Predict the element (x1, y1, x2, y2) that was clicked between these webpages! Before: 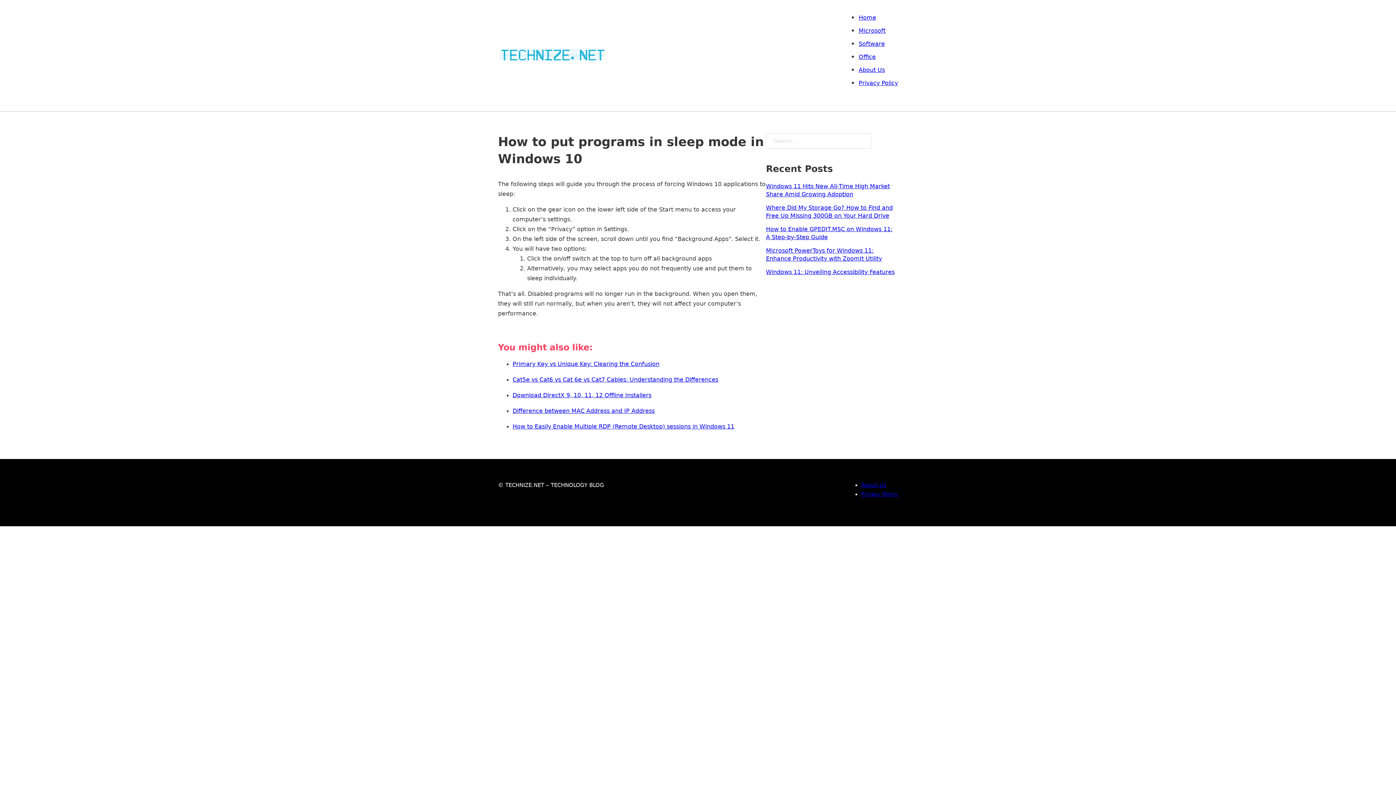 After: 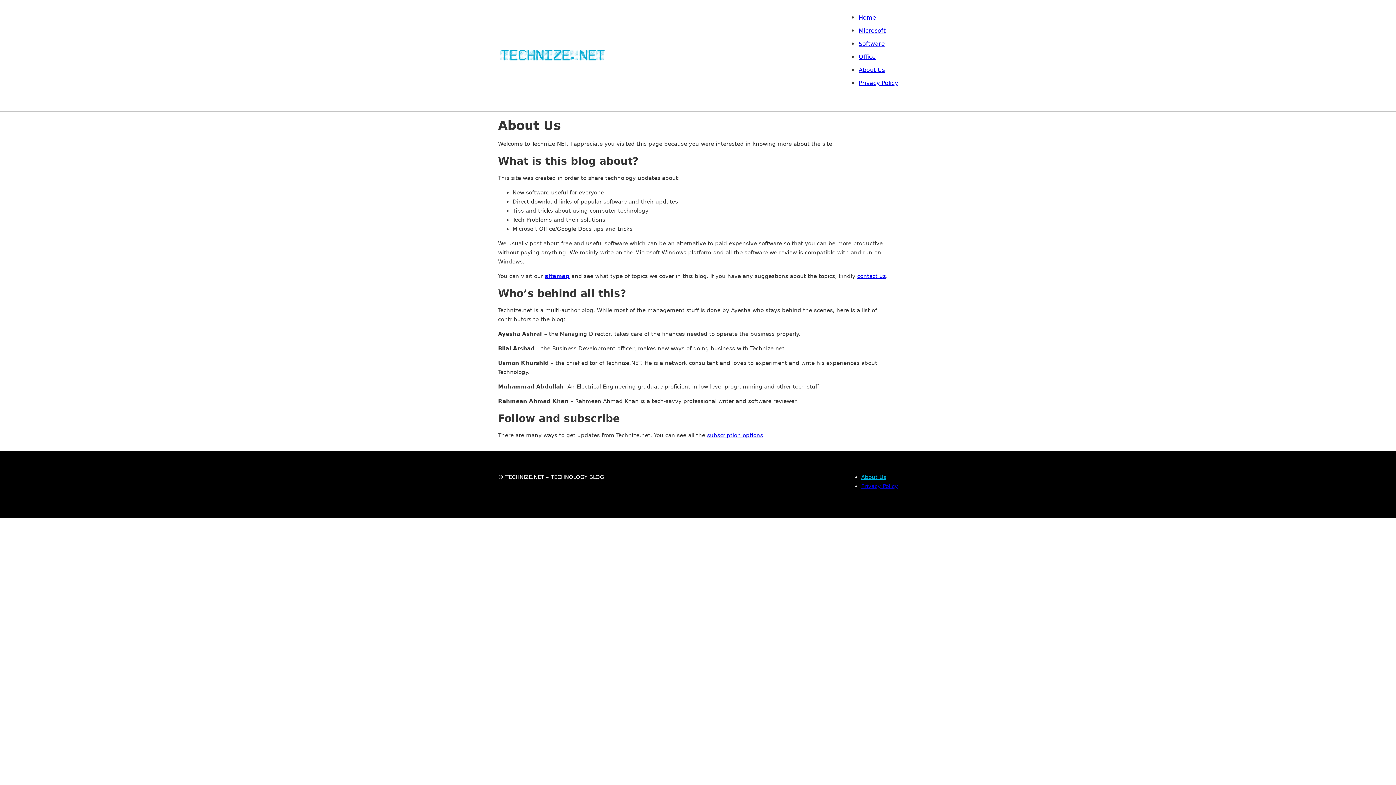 Action: label: About Us bbox: (858, 66, 885, 73)